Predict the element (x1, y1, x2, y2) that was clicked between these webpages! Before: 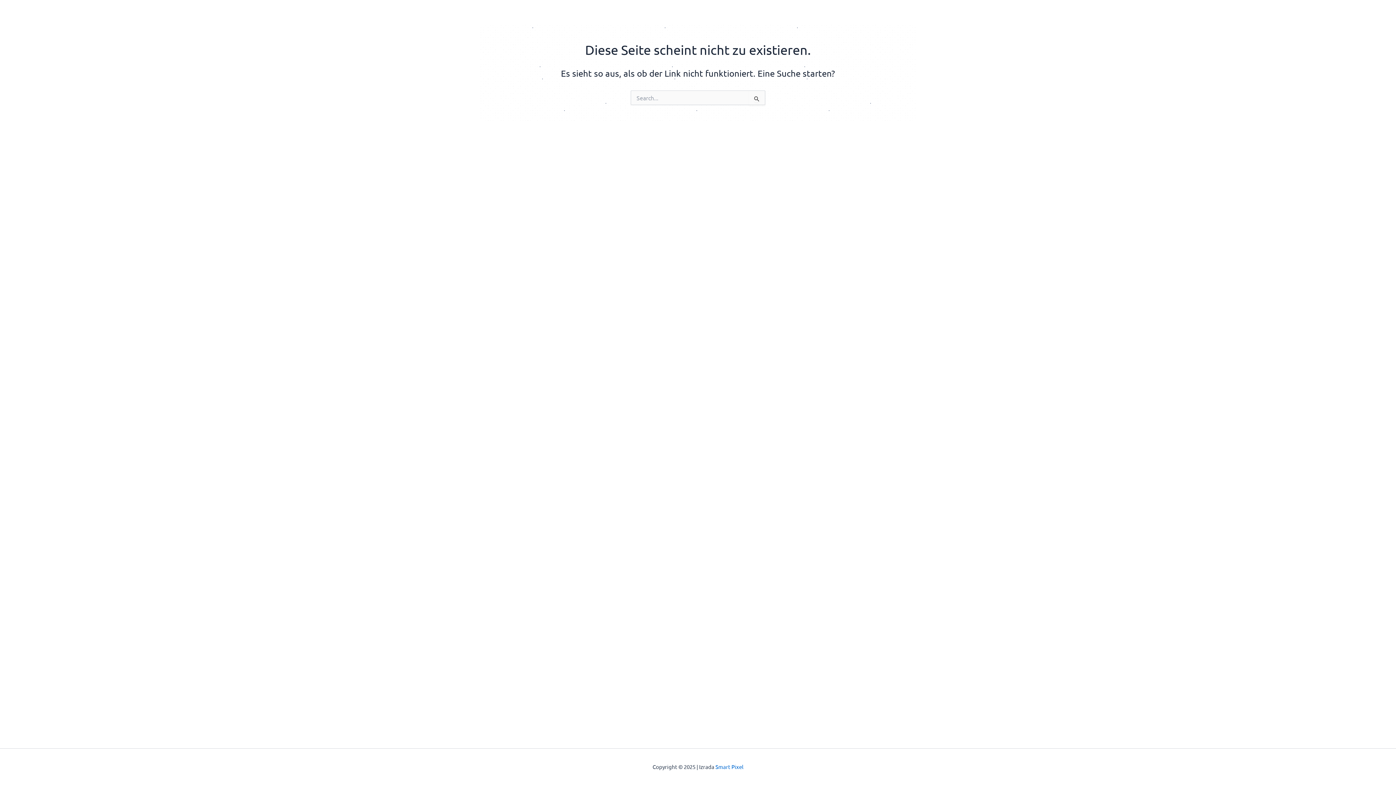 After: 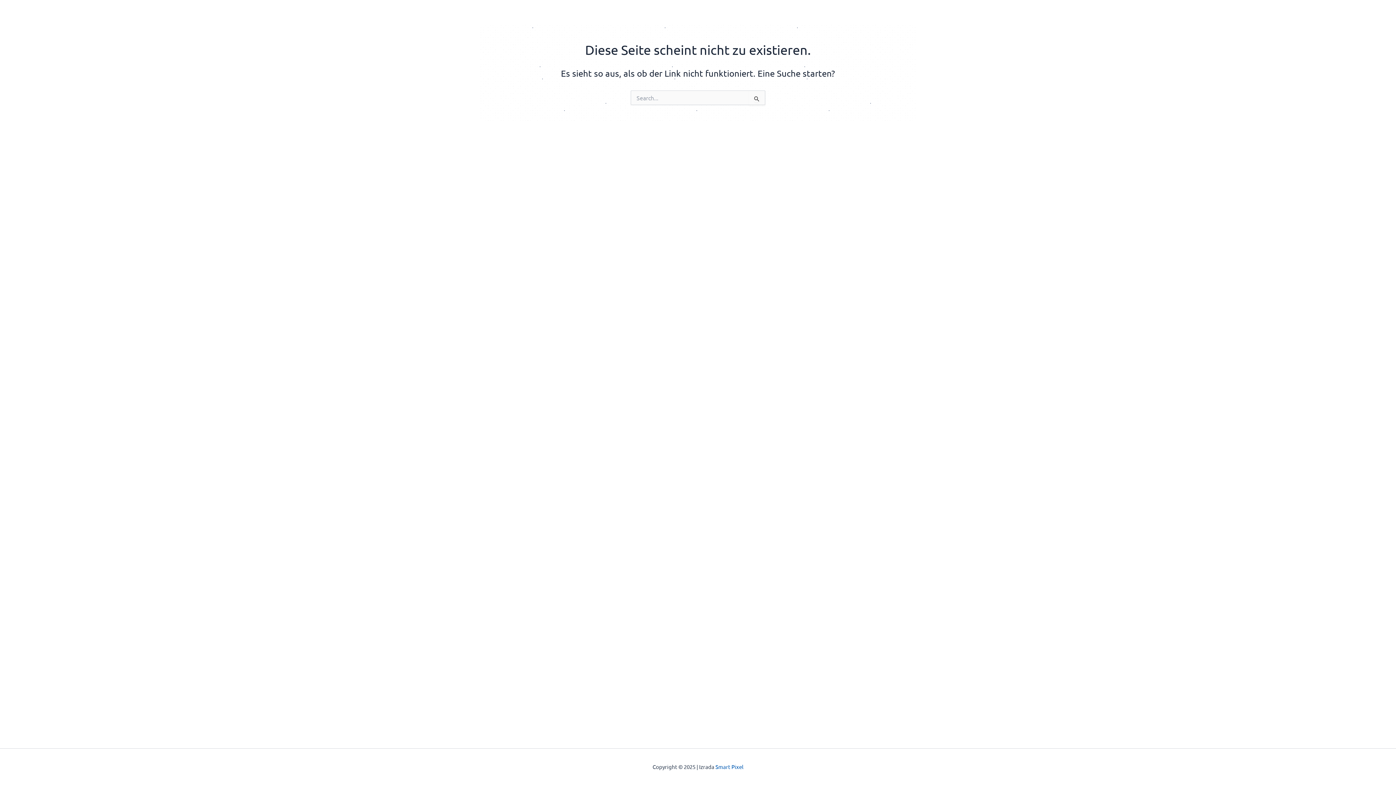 Action: label: Smart Pixel bbox: (715, 763, 743, 770)